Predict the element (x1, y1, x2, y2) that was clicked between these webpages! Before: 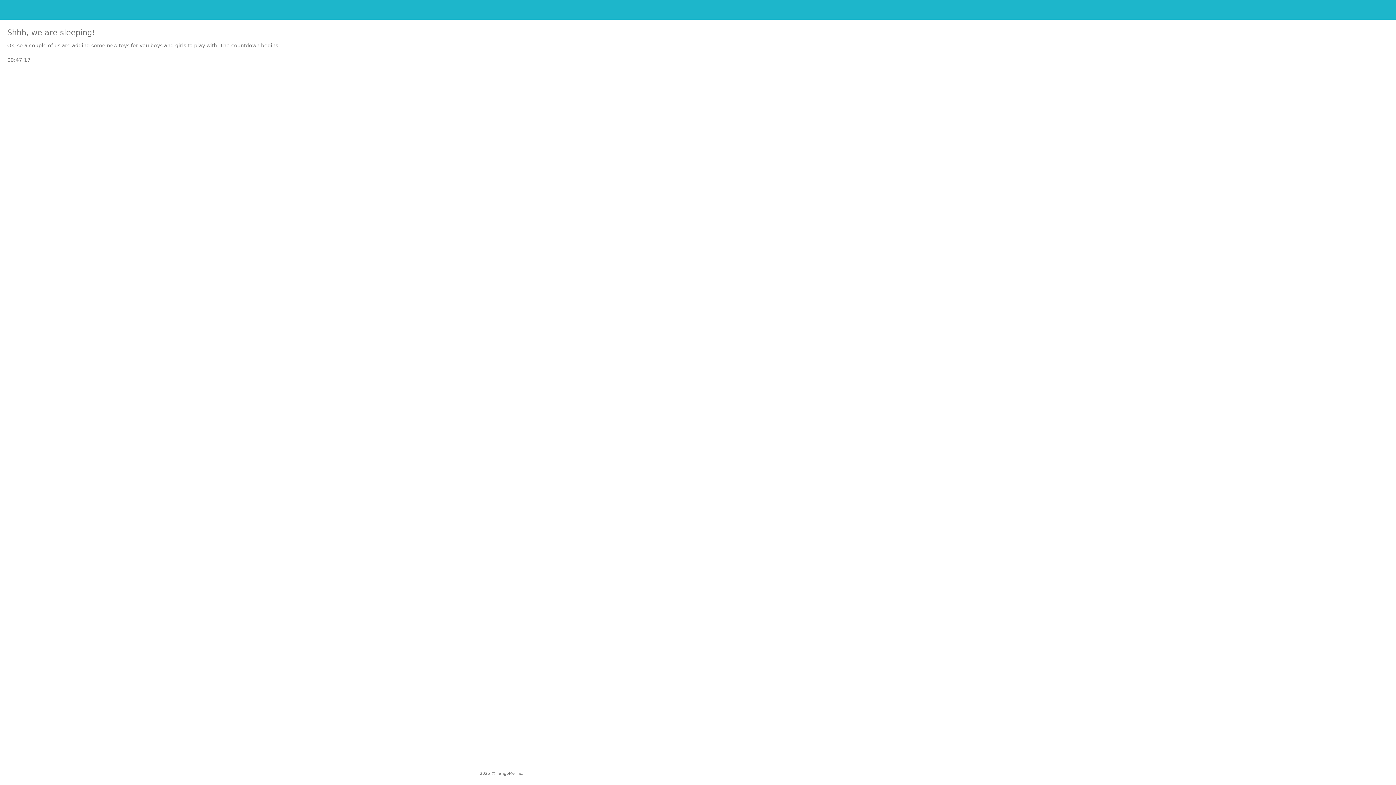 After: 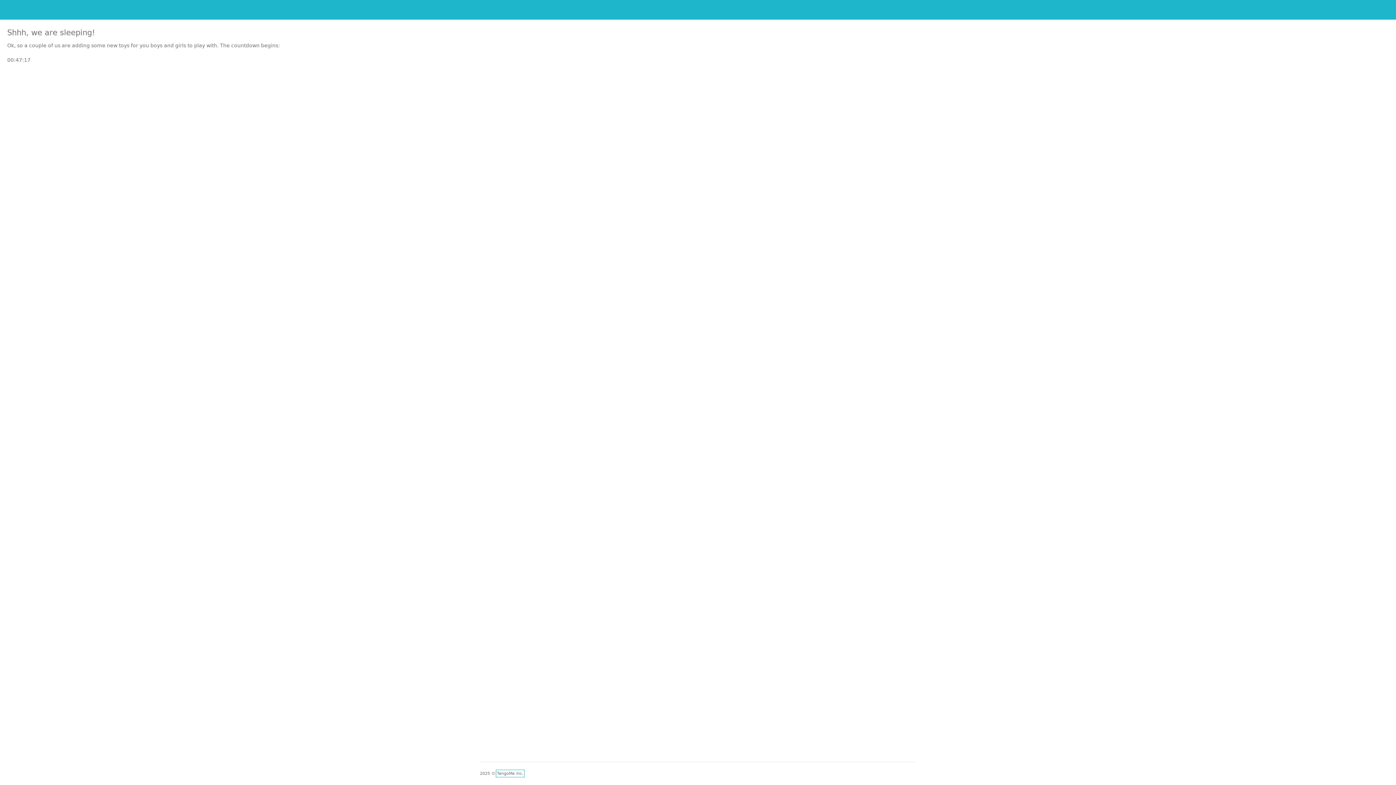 Action: bbox: (497, 771, 523, 776) label: TangoMe Inc.